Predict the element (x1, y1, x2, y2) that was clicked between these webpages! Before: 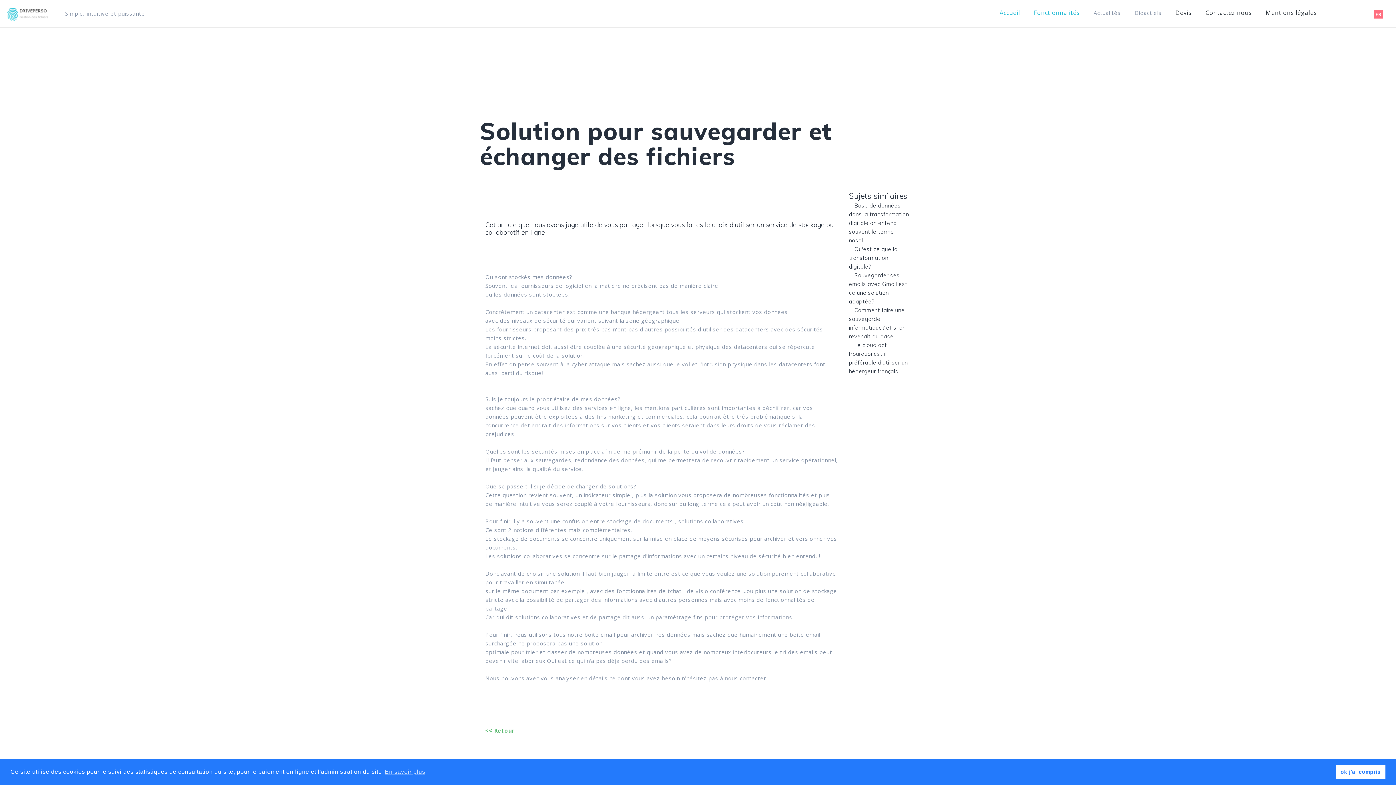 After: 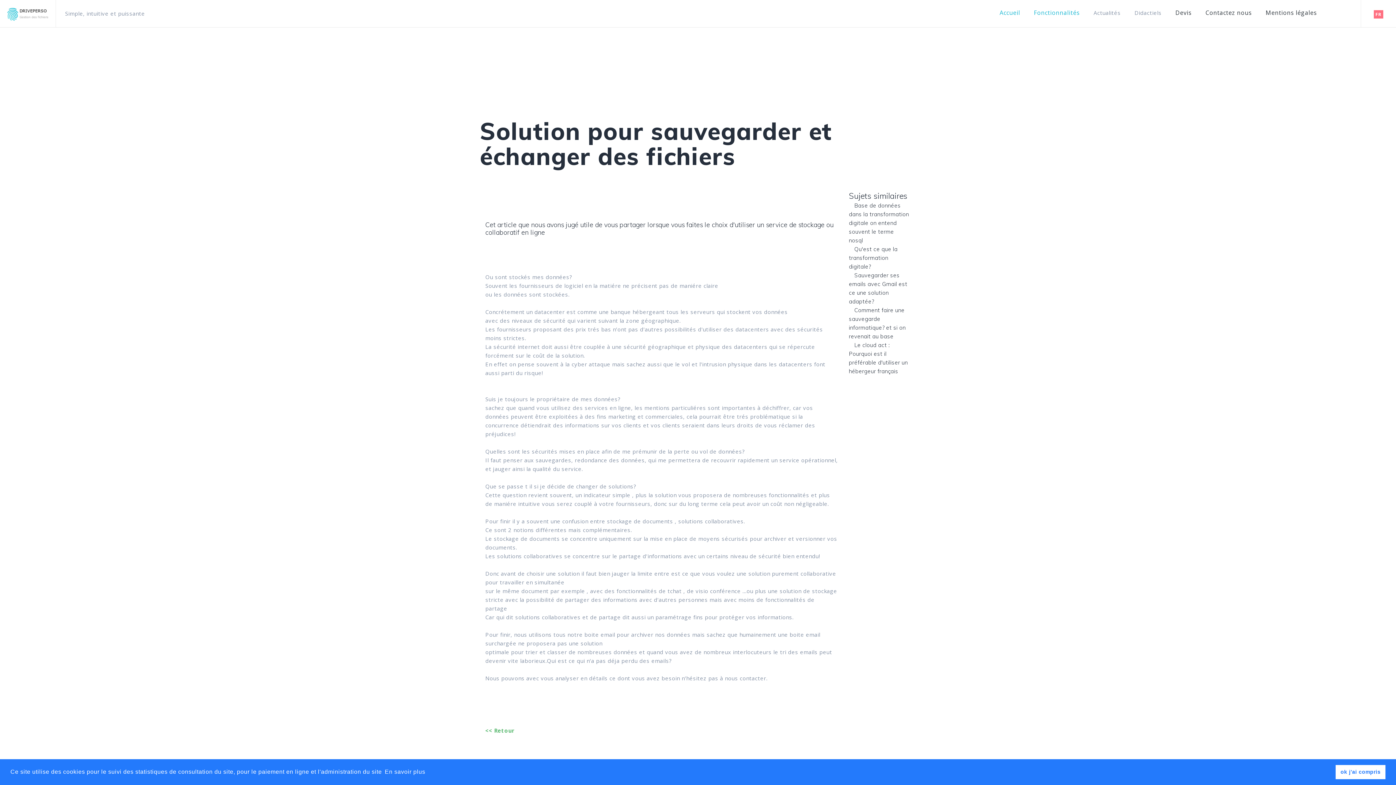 Action: bbox: (383, 766, 426, 777) label: learn more about cookies